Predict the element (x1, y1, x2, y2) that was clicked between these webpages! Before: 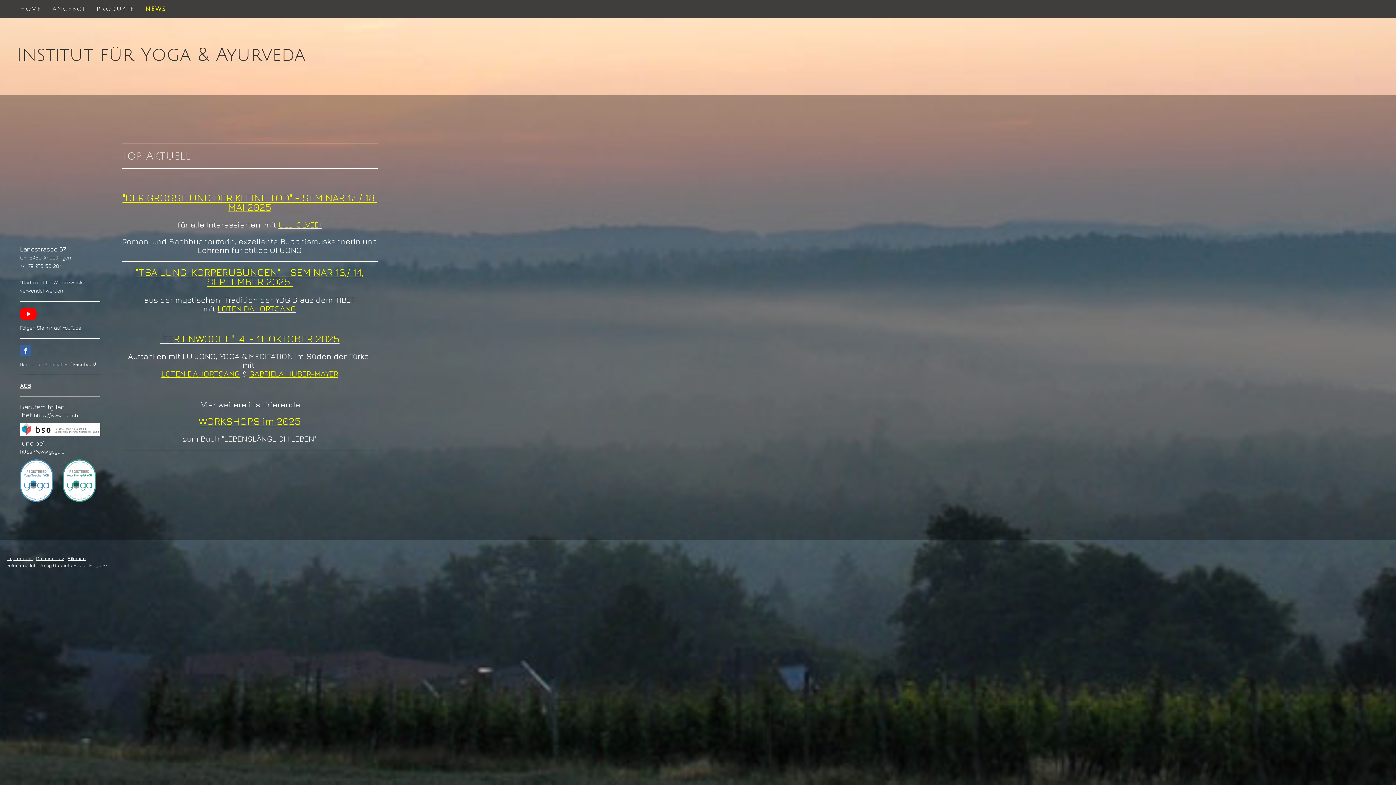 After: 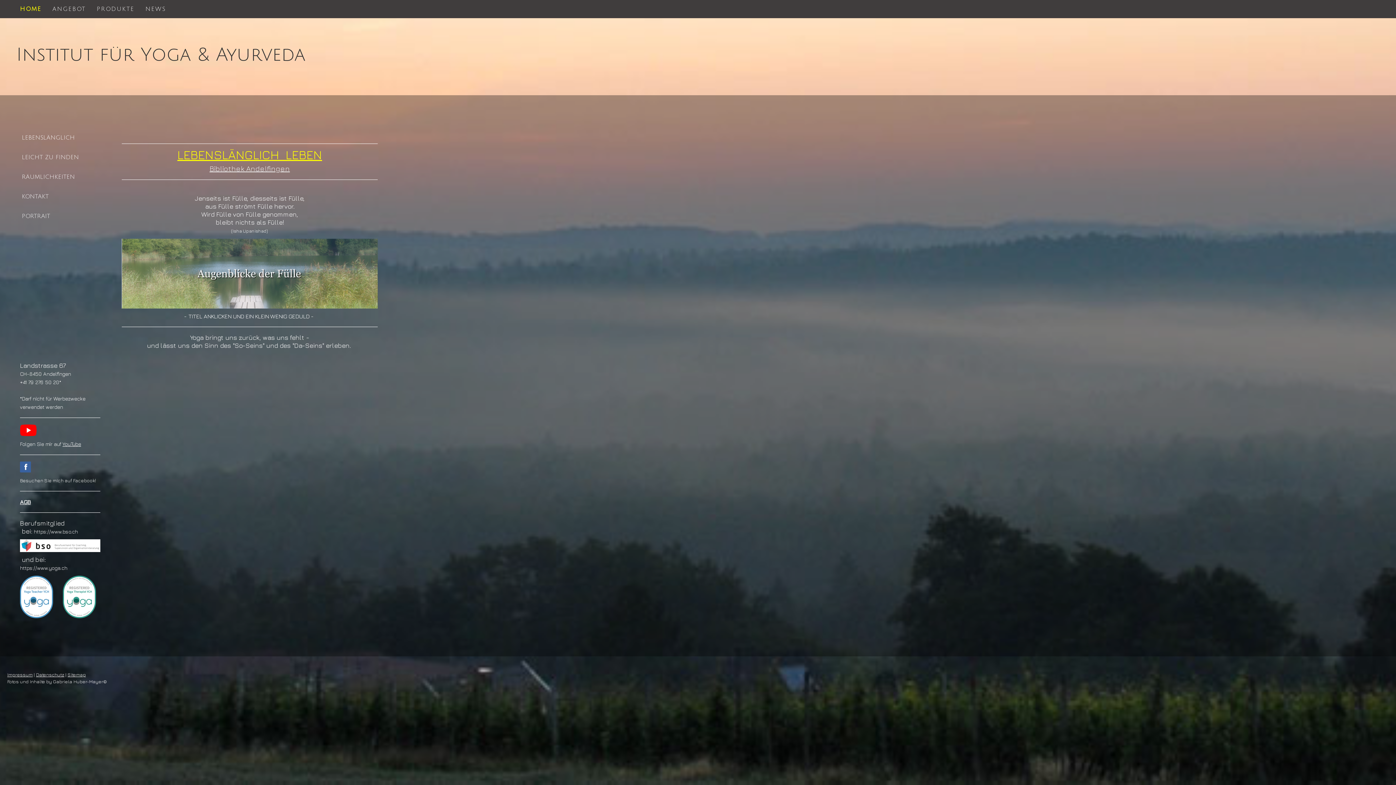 Action: bbox: (14, 0, 46, 17) label: HOME